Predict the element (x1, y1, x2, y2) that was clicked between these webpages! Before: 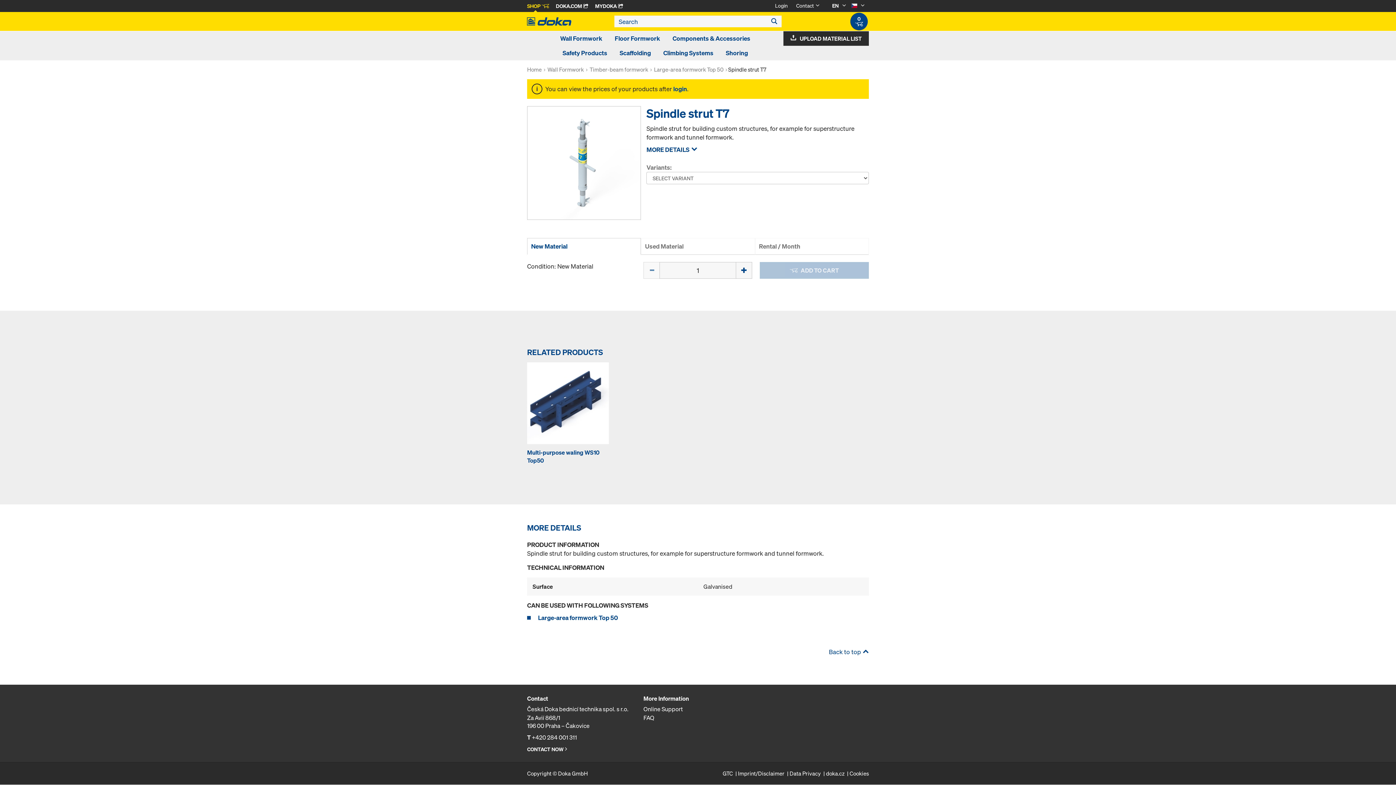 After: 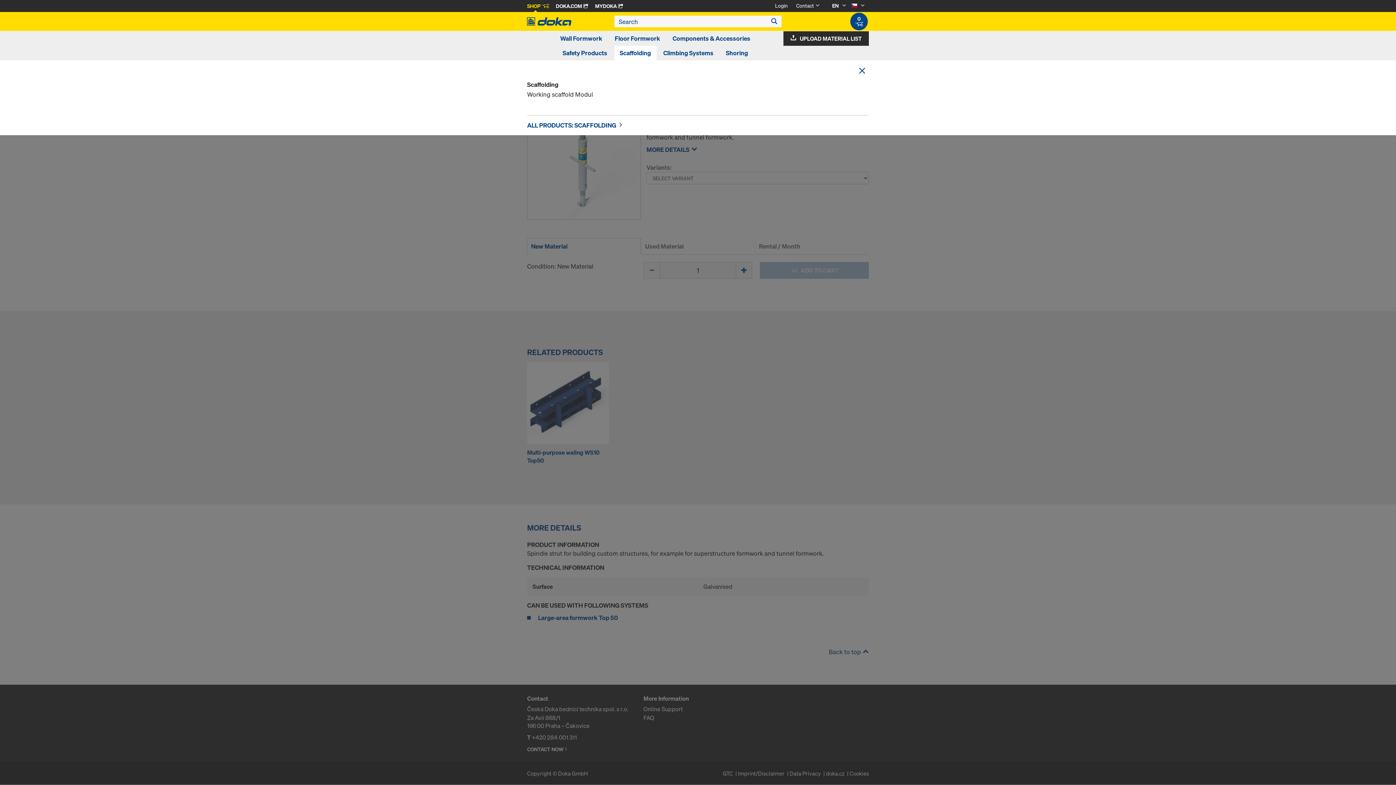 Action: bbox: (619, 48, 651, 57) label: Scaffolding